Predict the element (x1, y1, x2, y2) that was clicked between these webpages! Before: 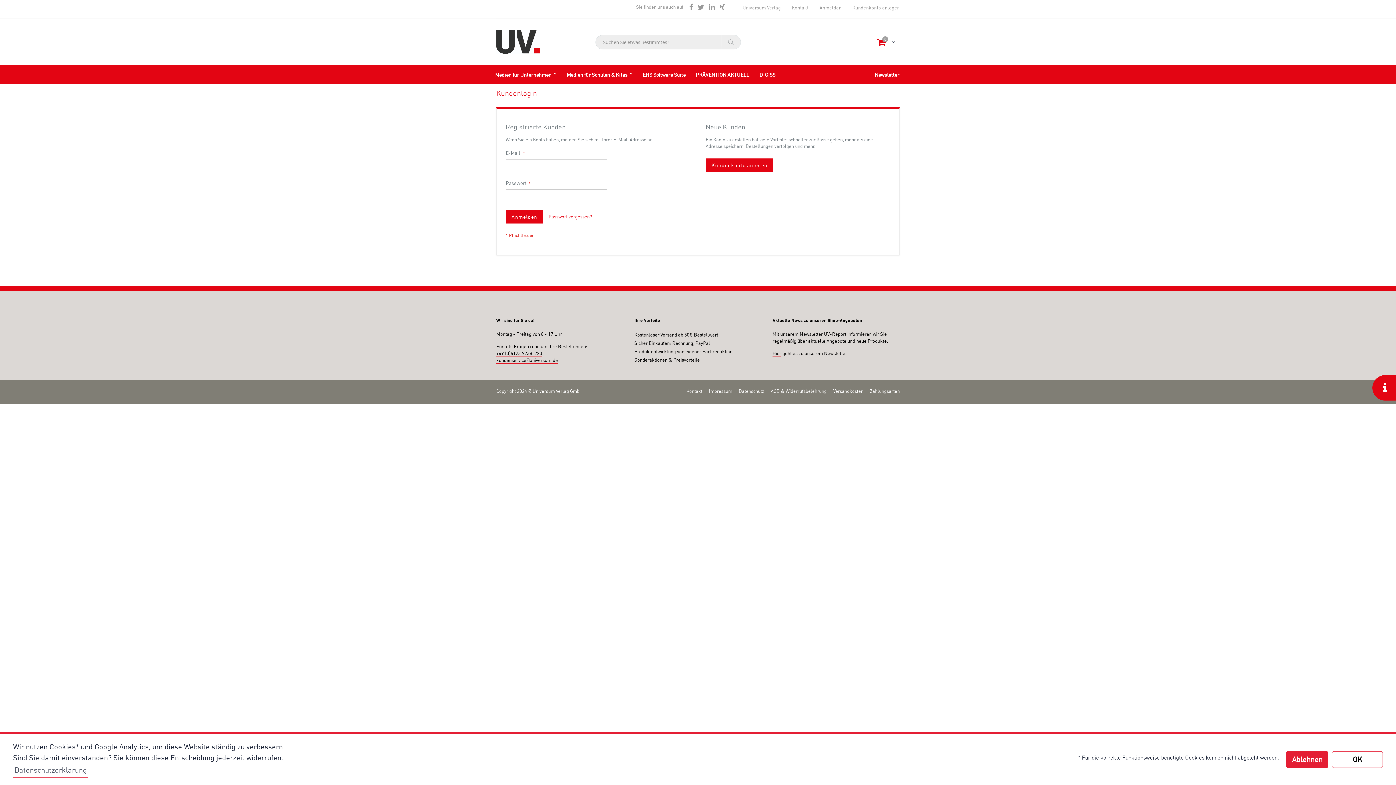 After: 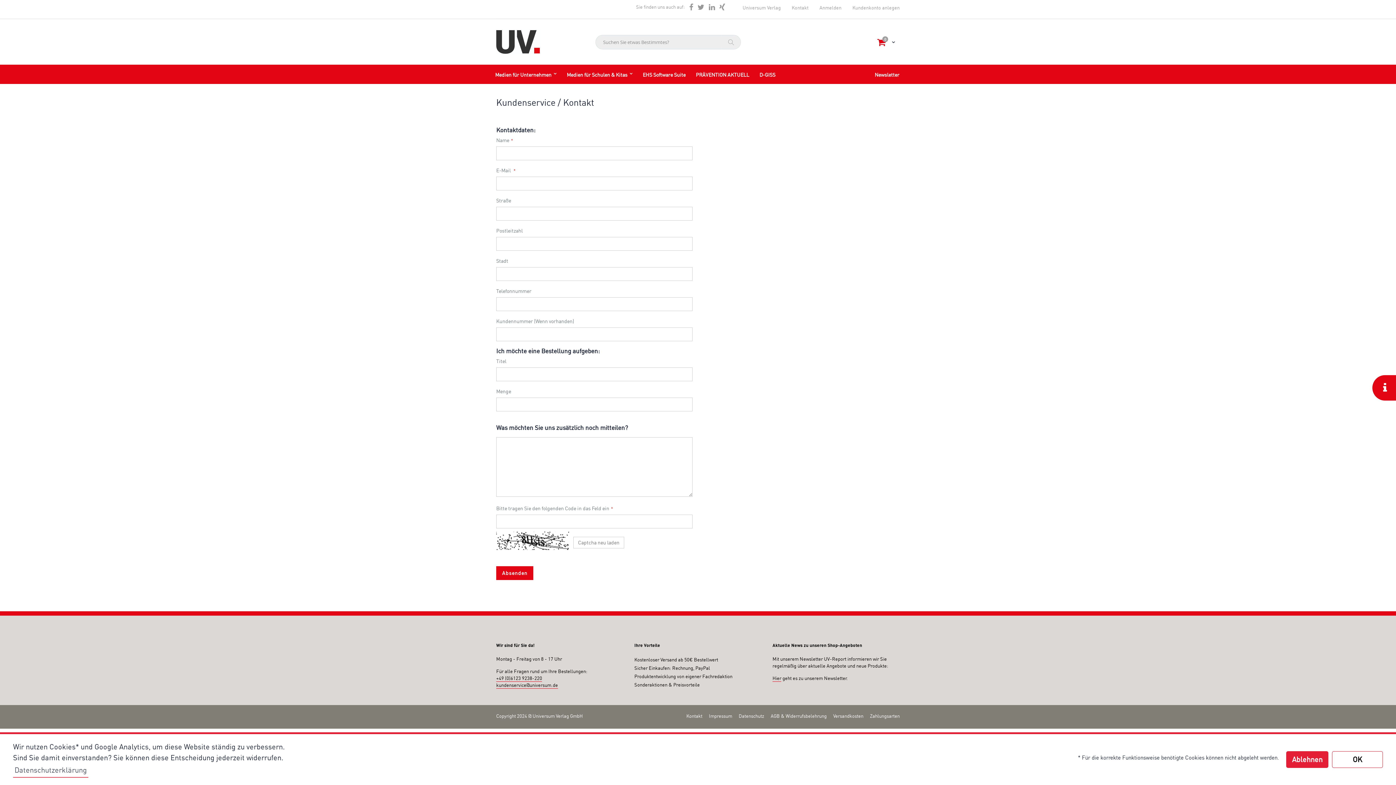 Action: label: Kontakt bbox: (786, 4, 814, 10)